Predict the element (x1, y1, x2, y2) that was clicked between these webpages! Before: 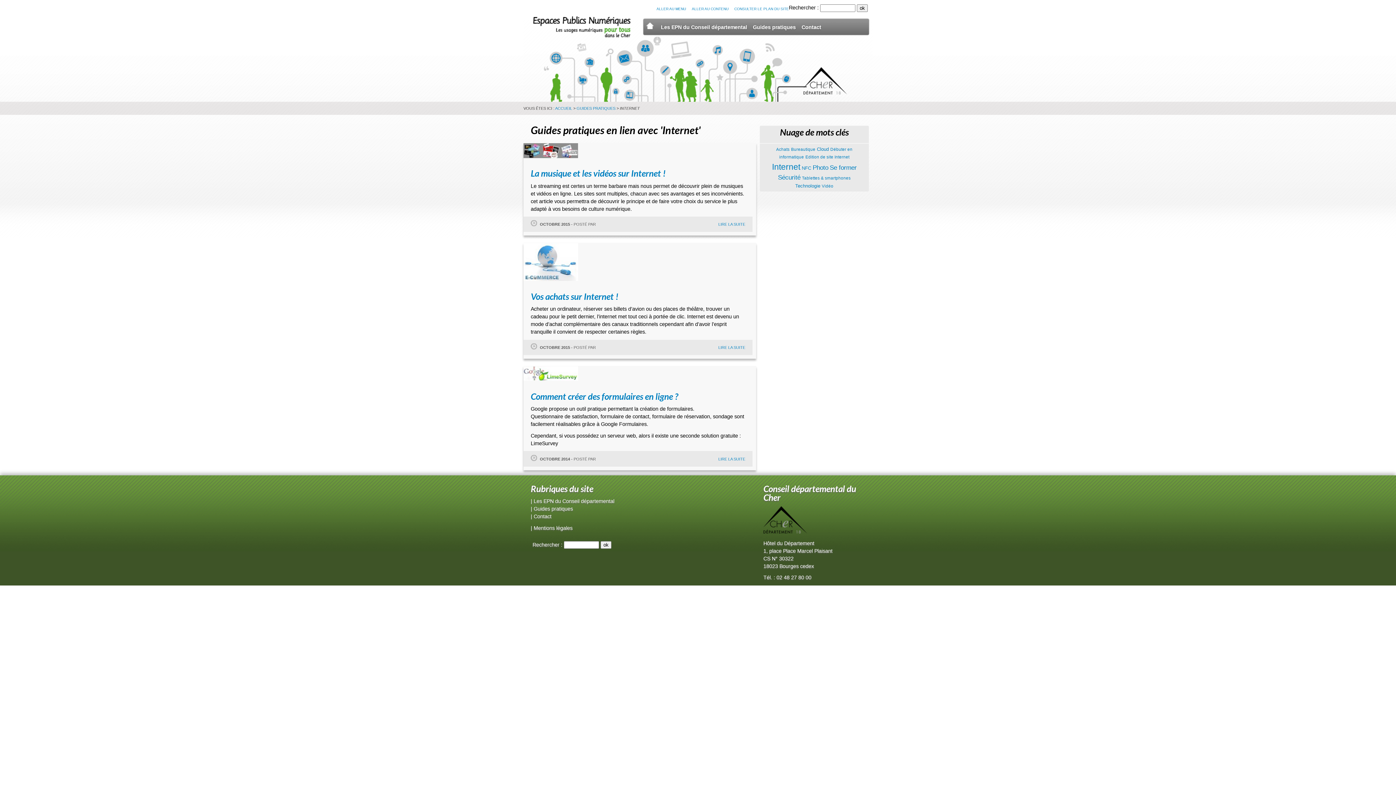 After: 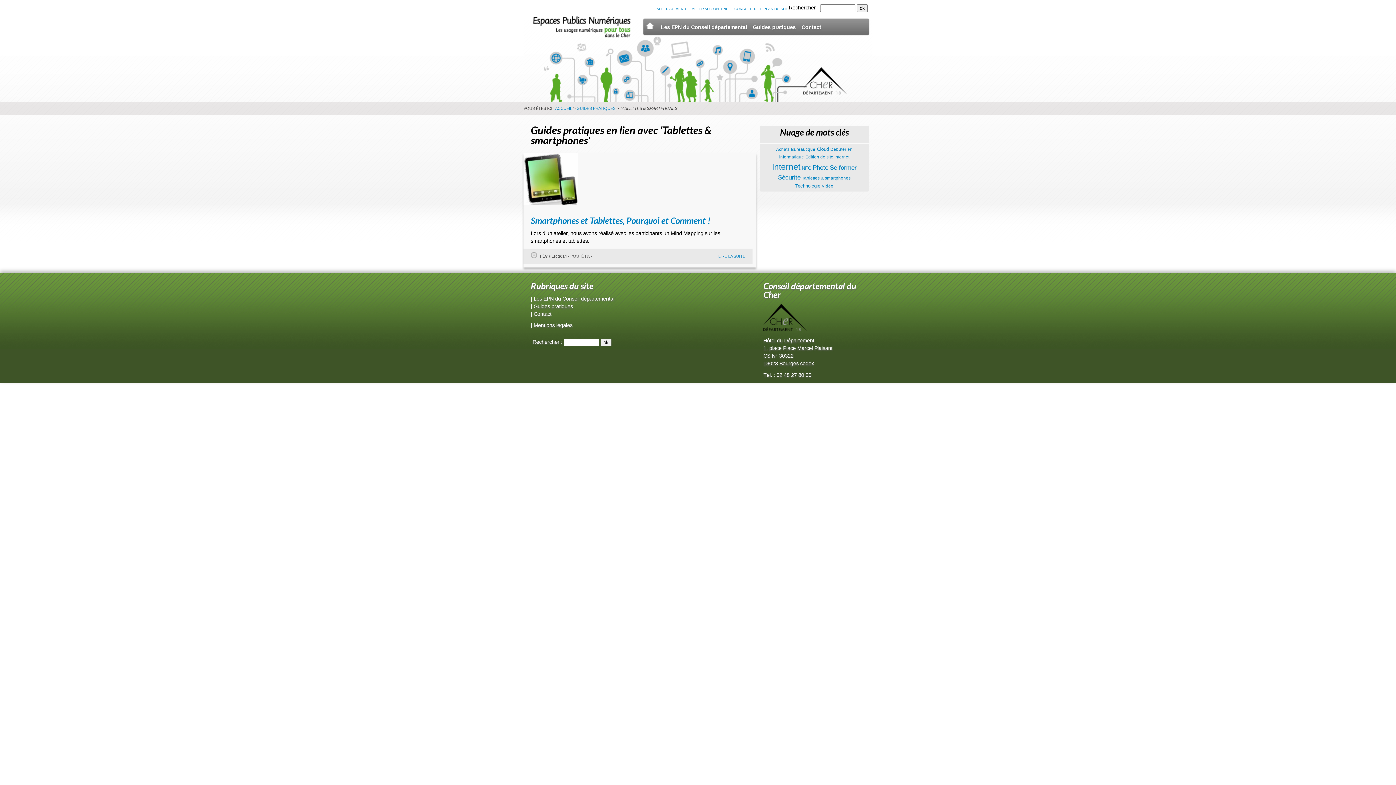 Action: label: Tablettes & smartphones bbox: (802, 176, 850, 180)